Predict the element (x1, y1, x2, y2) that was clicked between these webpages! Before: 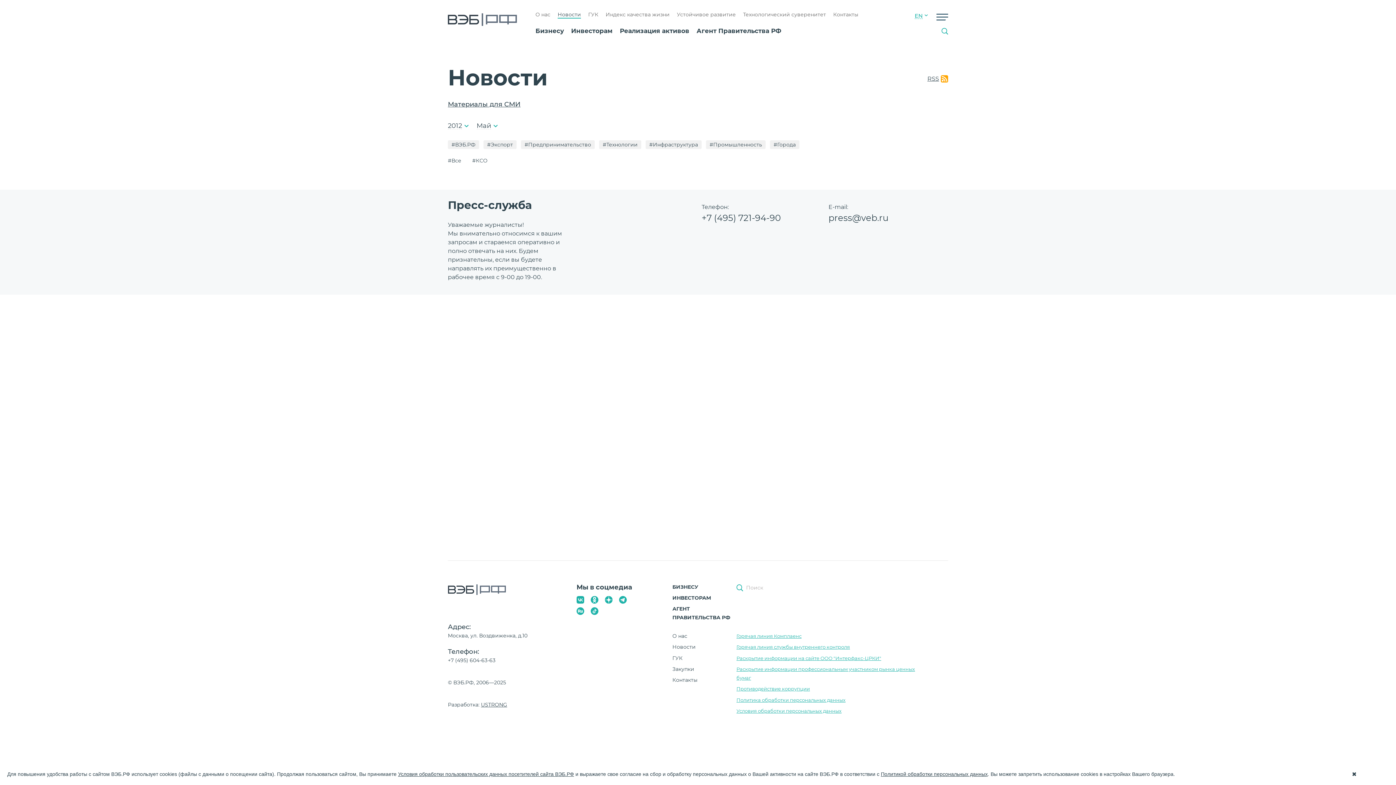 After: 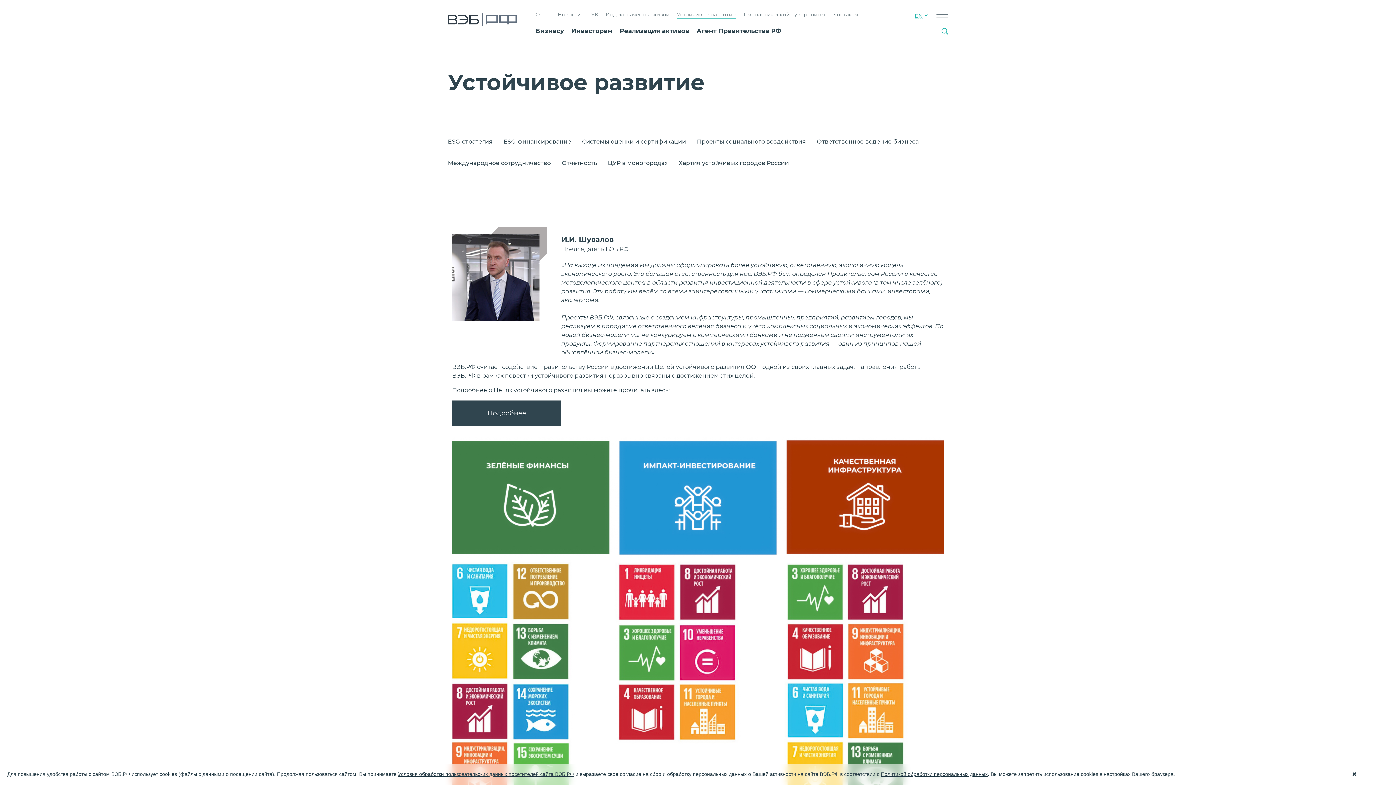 Action: bbox: (677, 11, 736, 17) label: Устойчивое развитие